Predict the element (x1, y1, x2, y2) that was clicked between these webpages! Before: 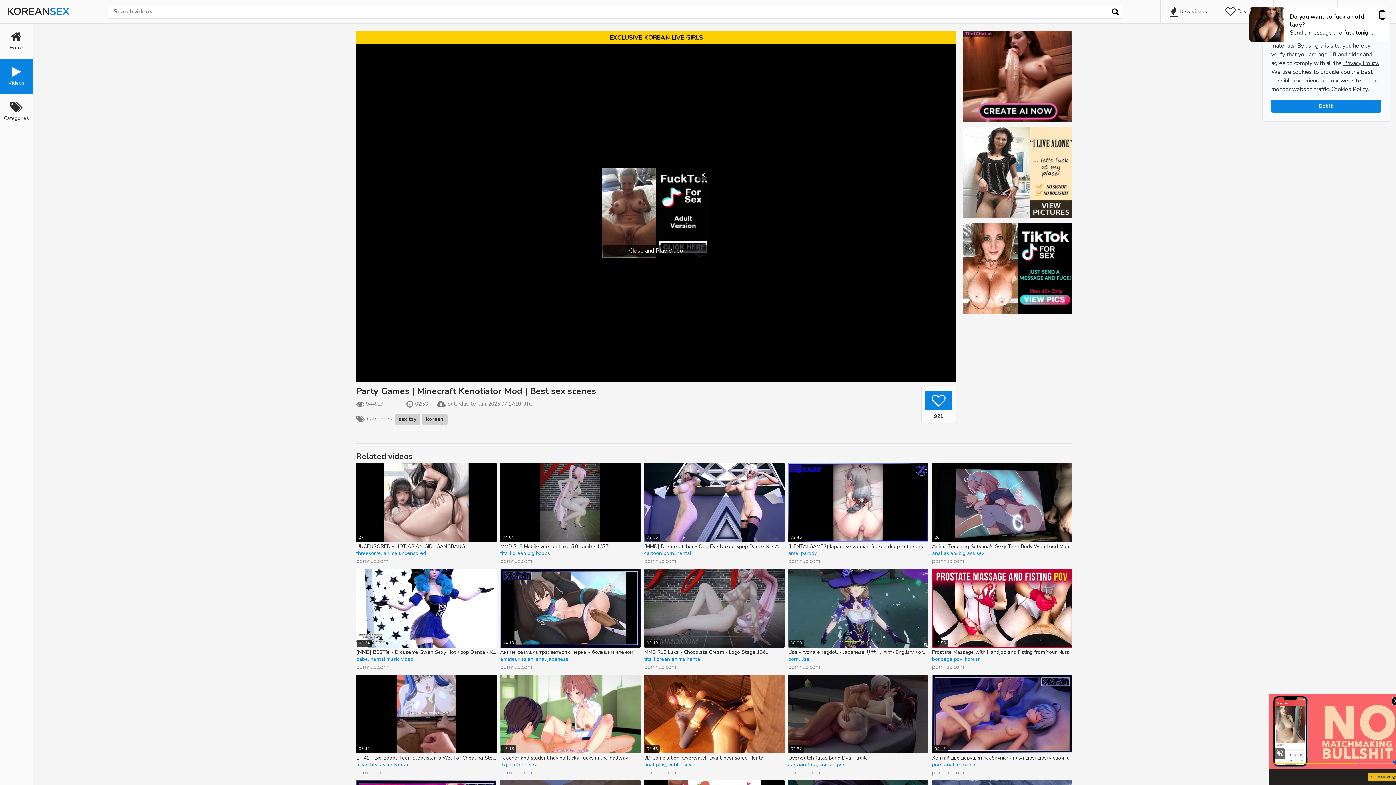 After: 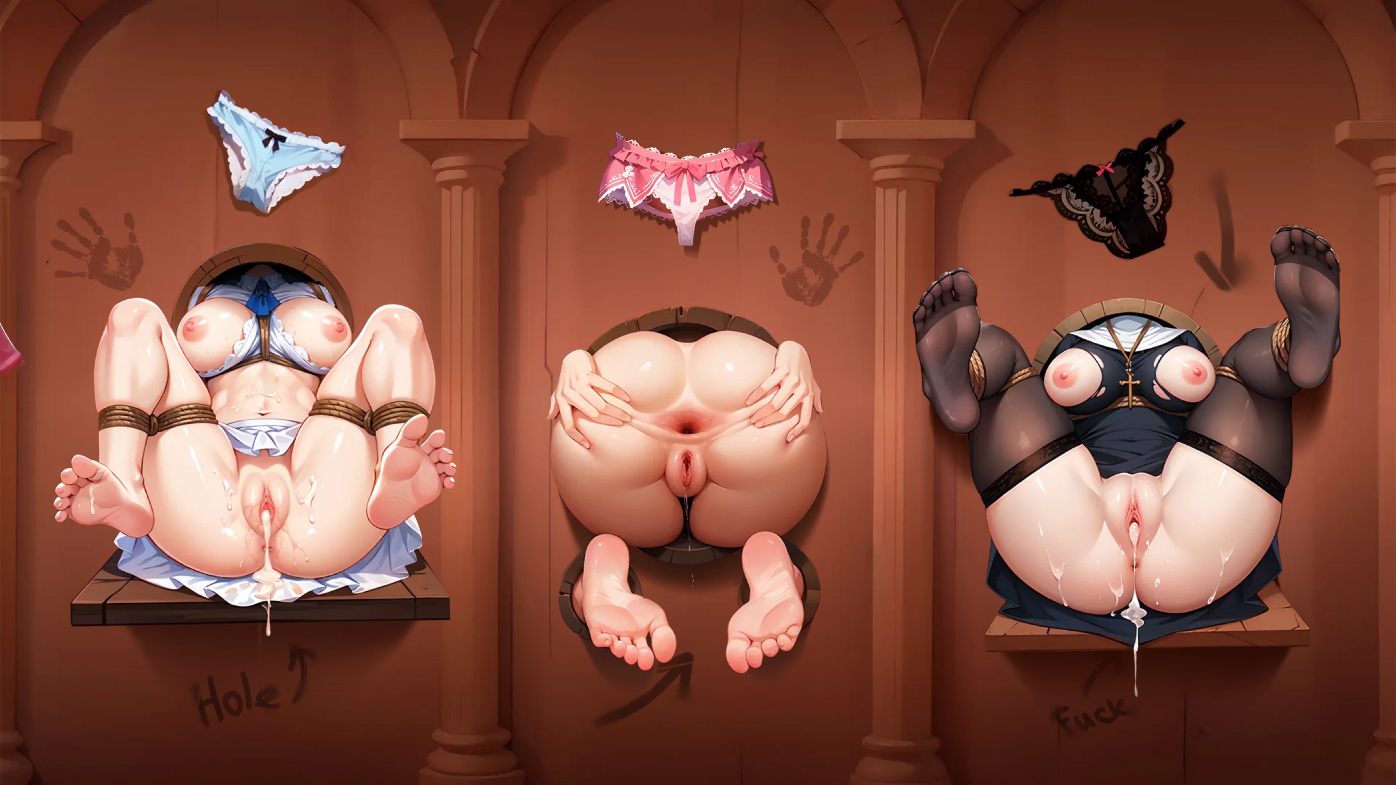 Action: bbox: (925, 390, 952, 410)